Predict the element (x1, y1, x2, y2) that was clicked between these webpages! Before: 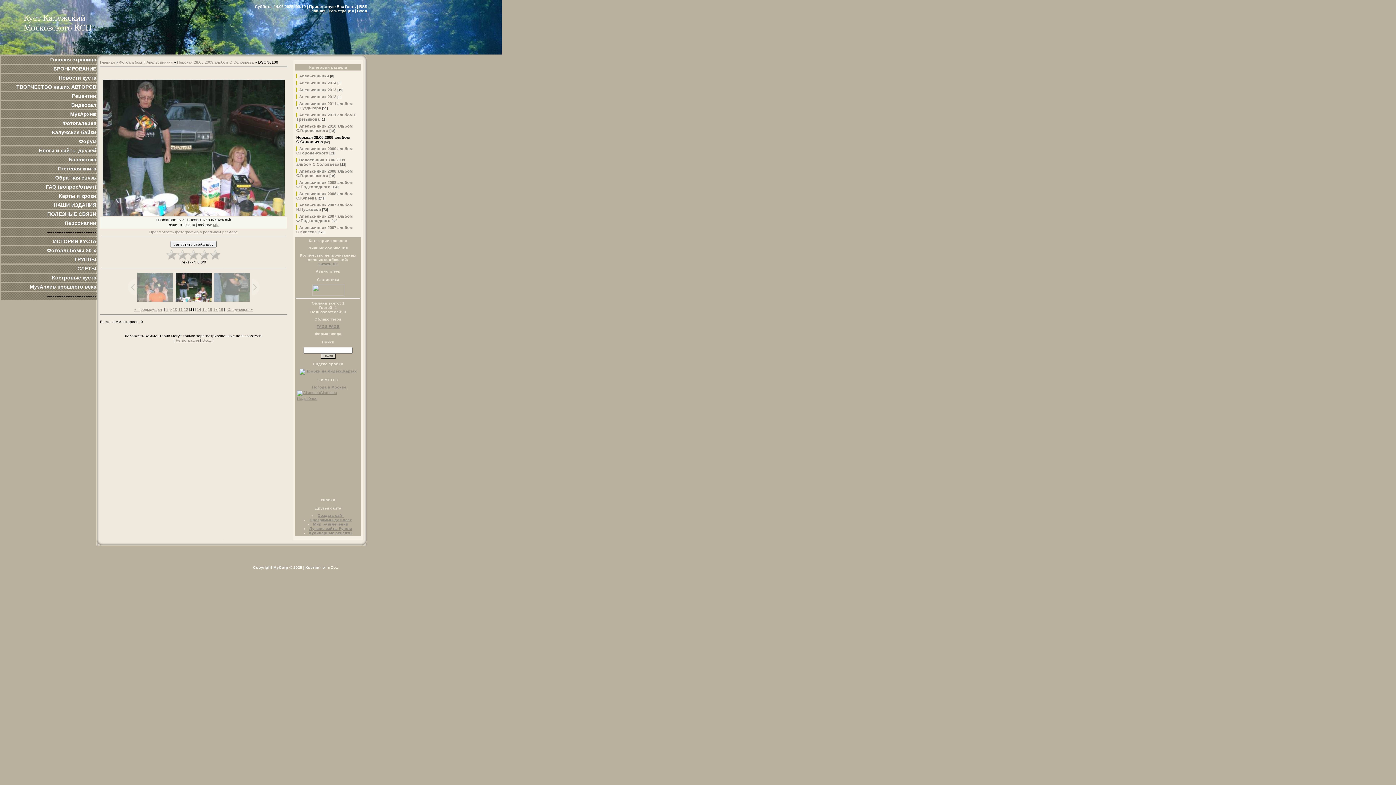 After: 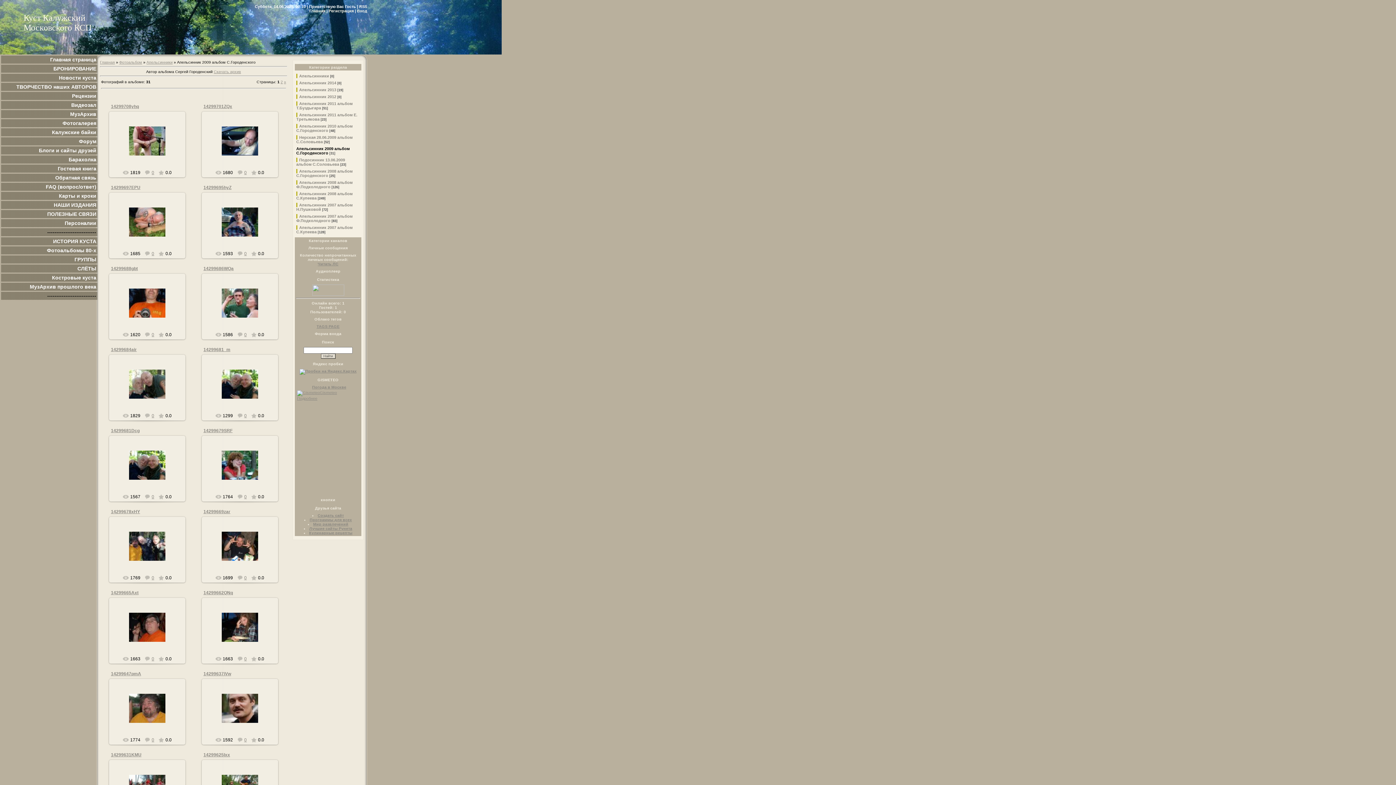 Action: bbox: (296, 146, 352, 155) label: Апельсинник 2009 альбом С.Городенского